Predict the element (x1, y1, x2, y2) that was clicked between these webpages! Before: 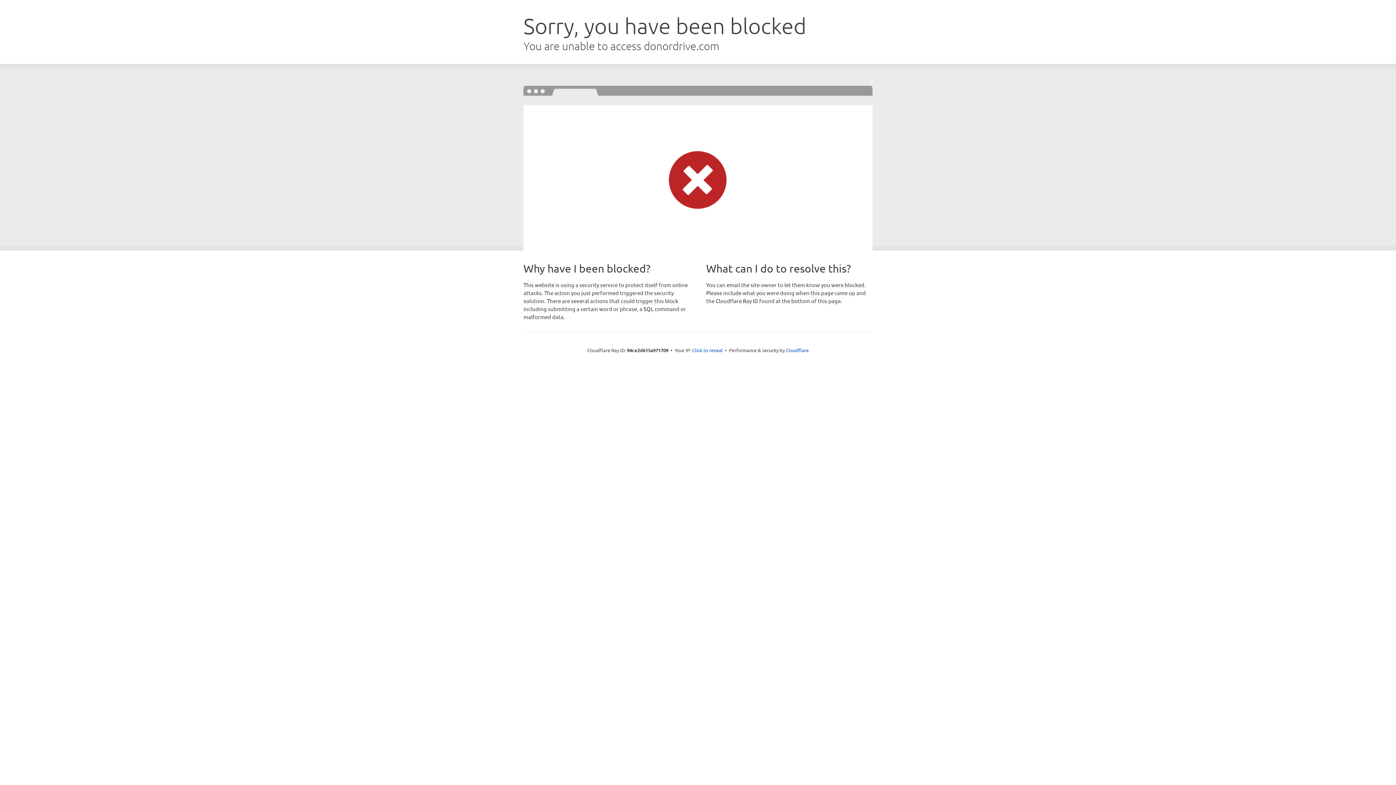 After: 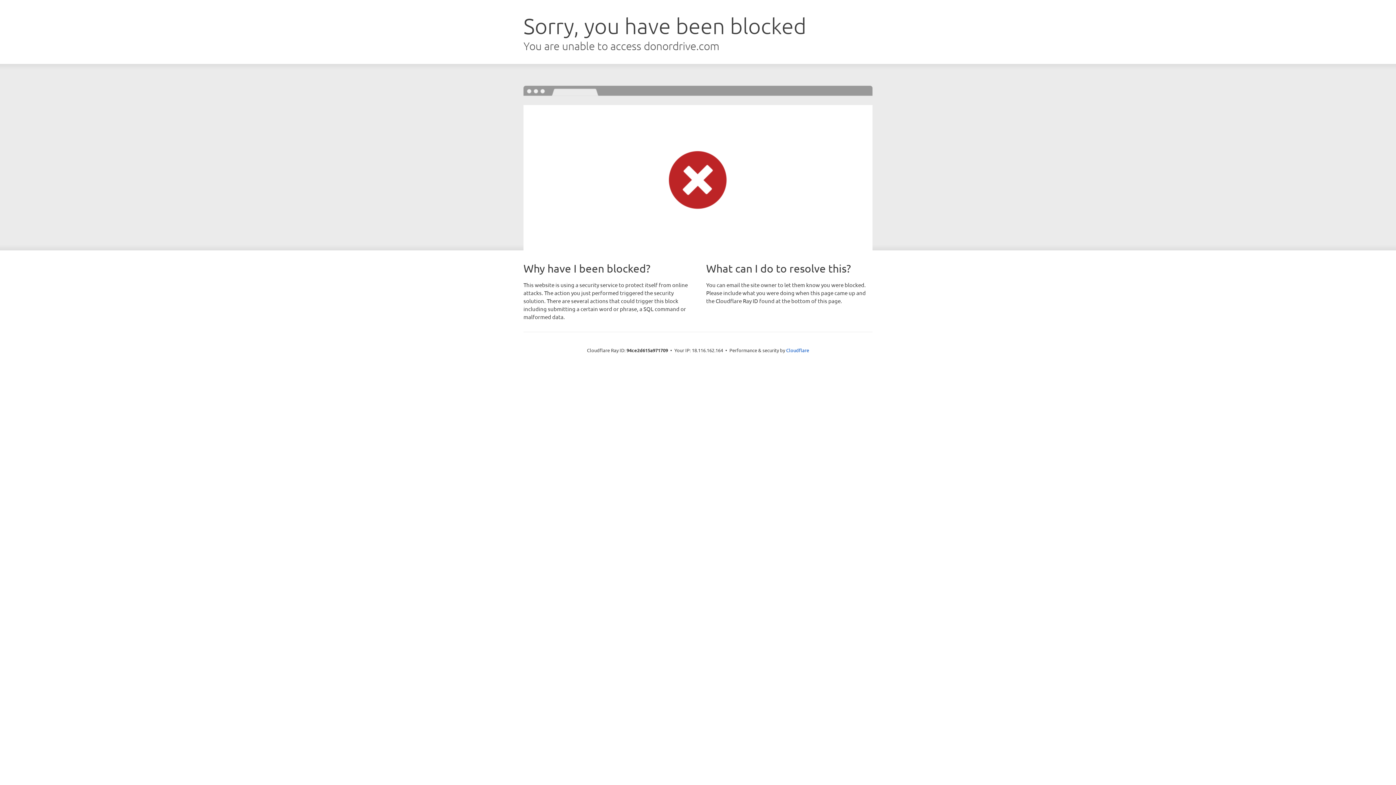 Action: label: Click to reveal bbox: (692, 346, 722, 353)